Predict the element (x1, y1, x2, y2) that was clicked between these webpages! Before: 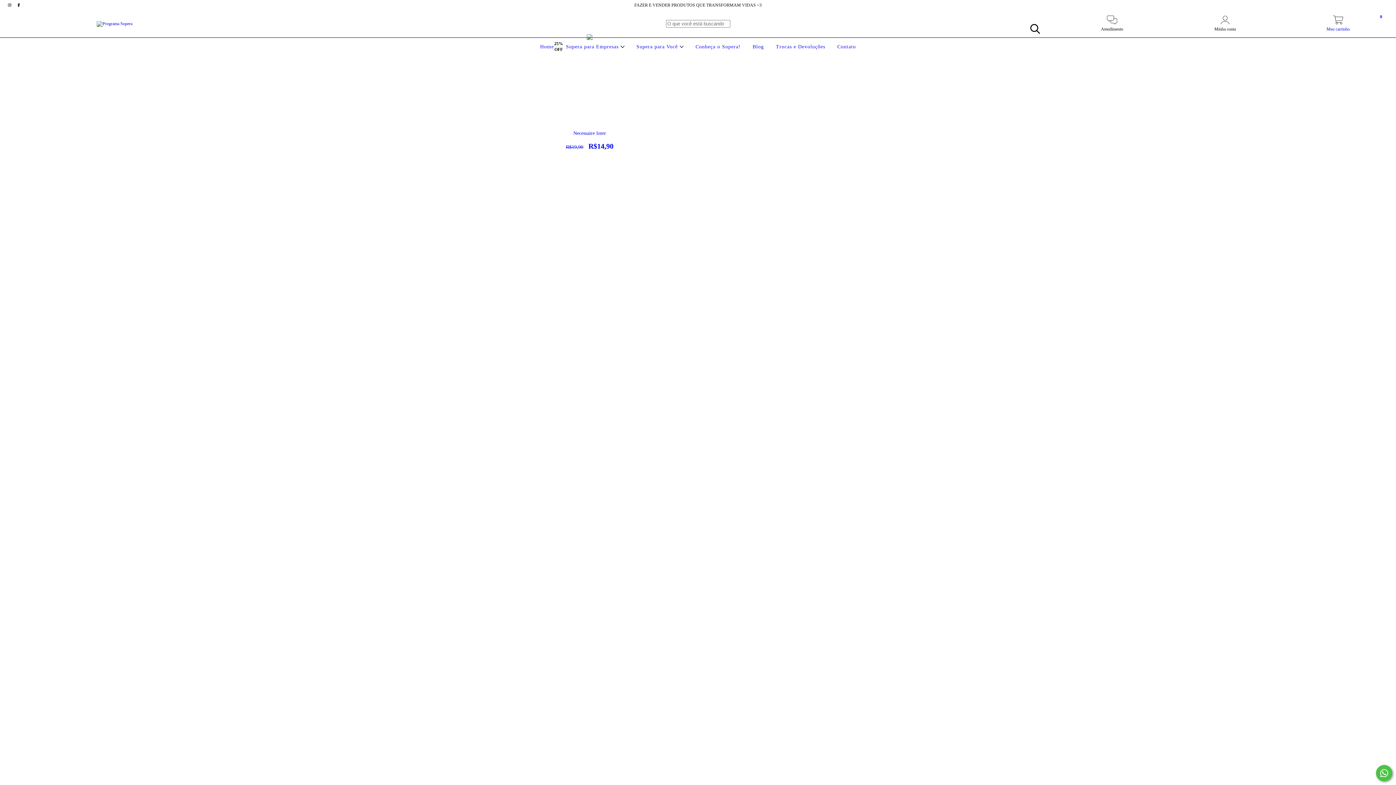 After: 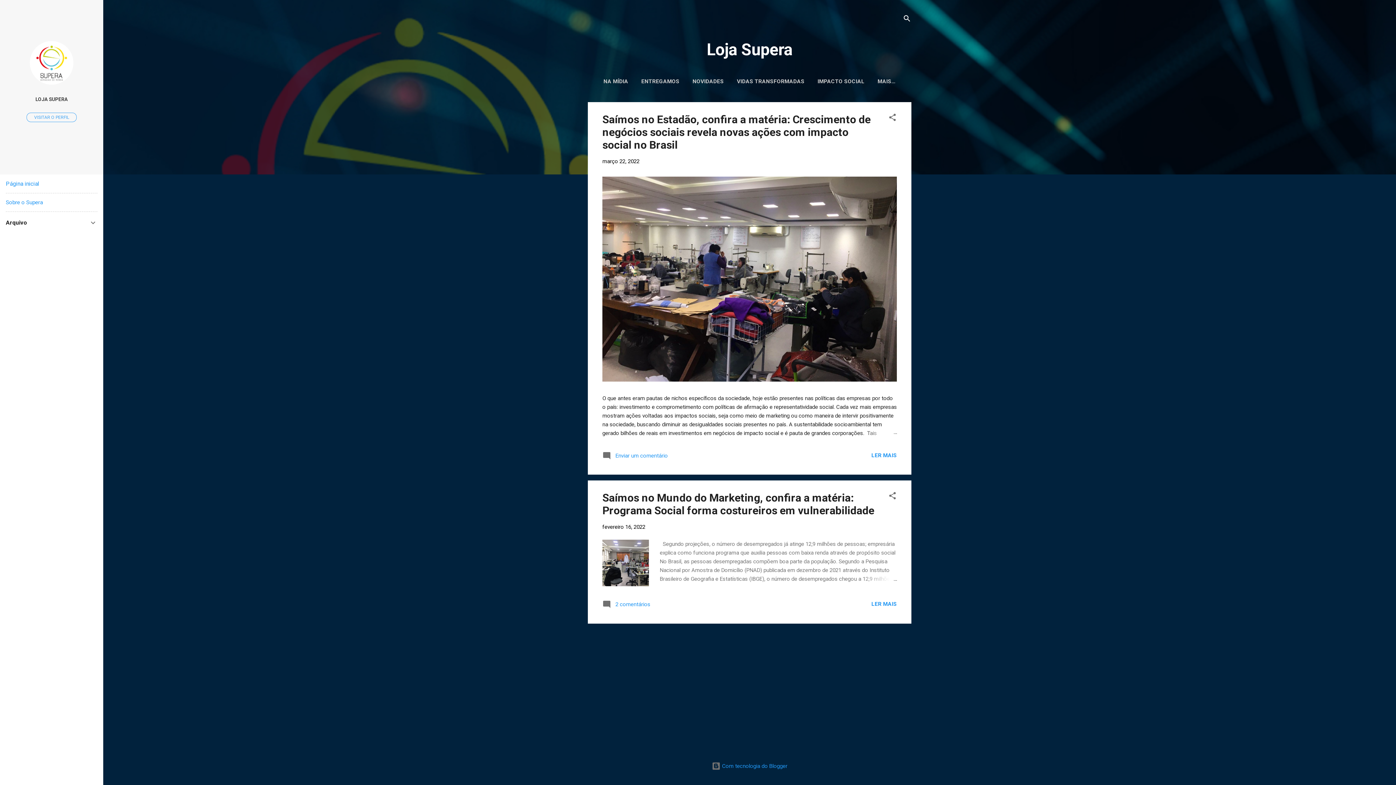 Action: bbox: (750, 44, 765, 49) label: Blog